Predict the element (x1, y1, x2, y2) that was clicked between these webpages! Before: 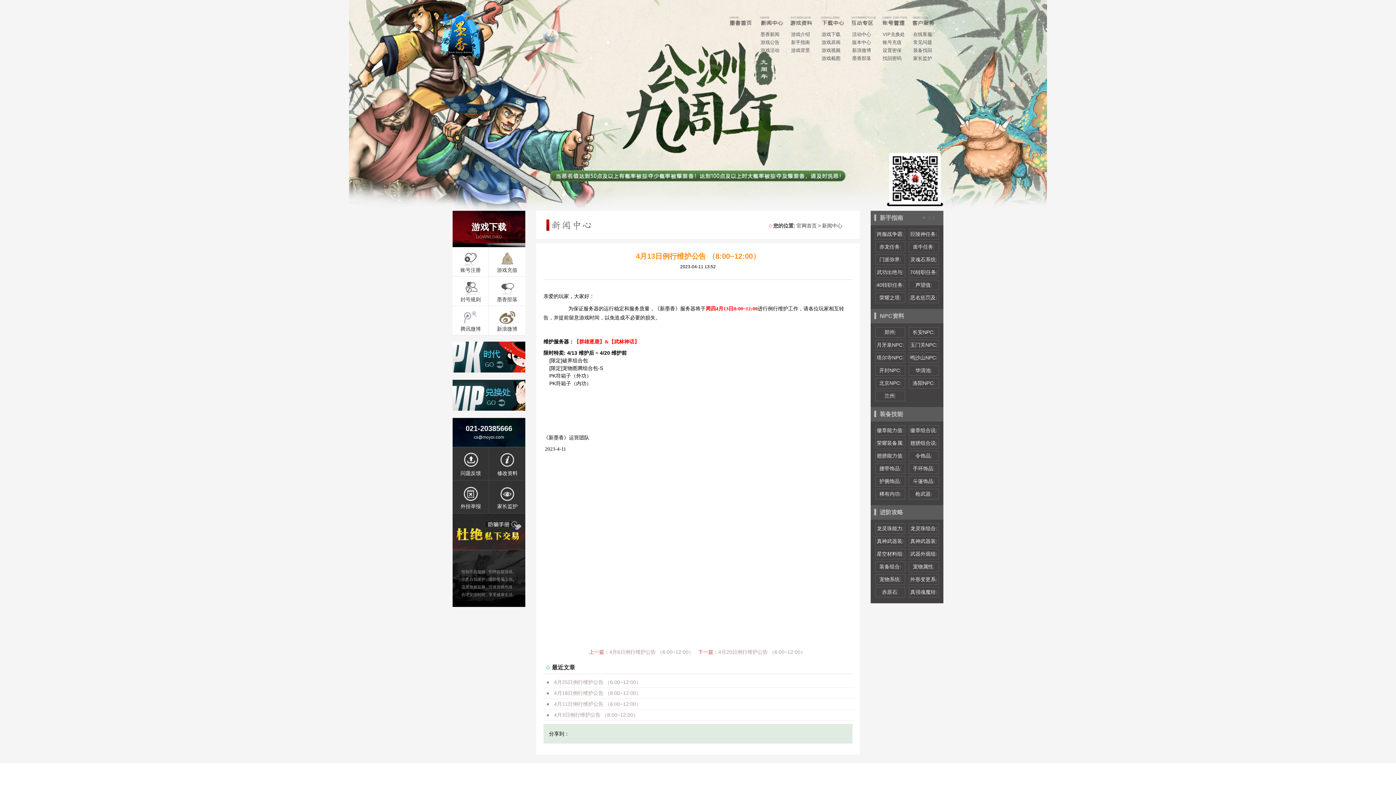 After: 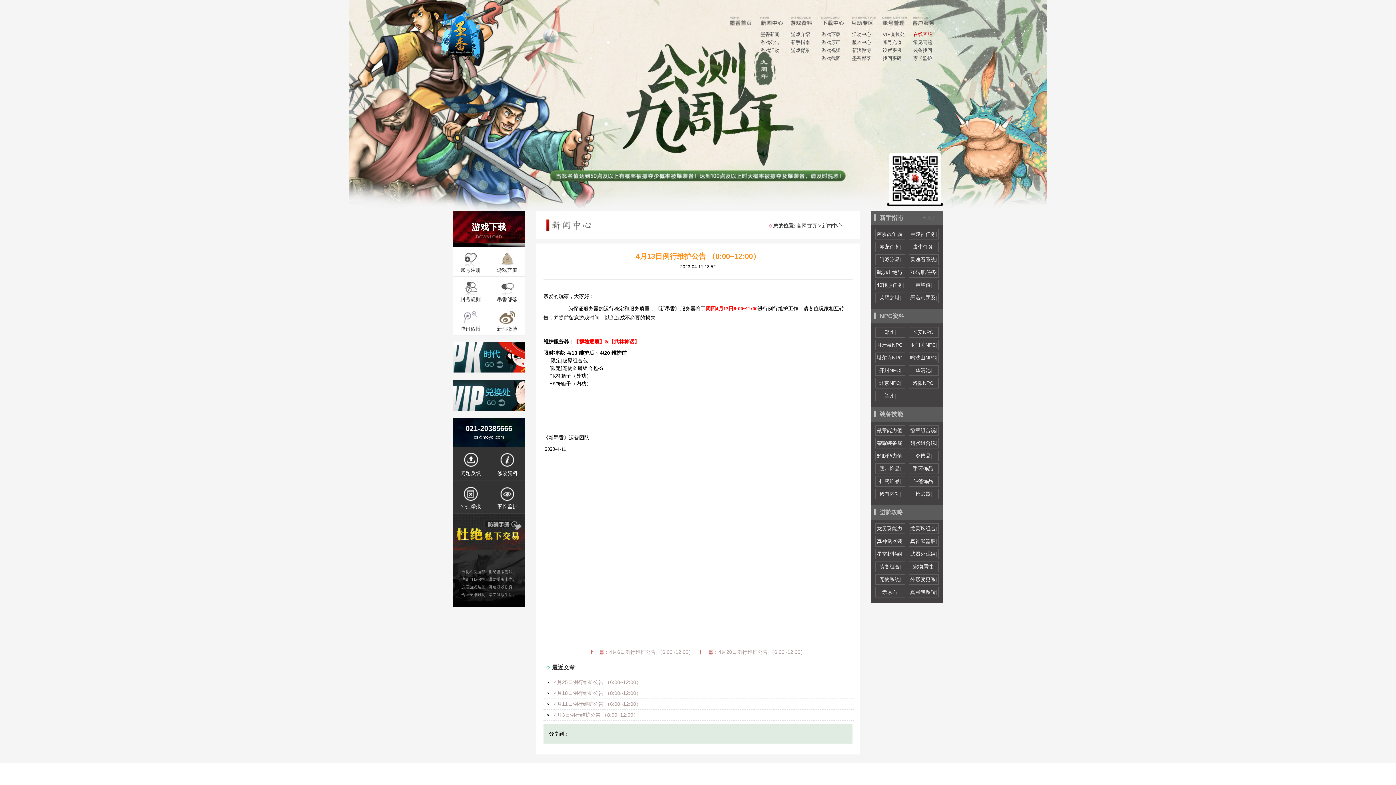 Action: label: 在线客服 bbox: (913, 30, 932, 37)